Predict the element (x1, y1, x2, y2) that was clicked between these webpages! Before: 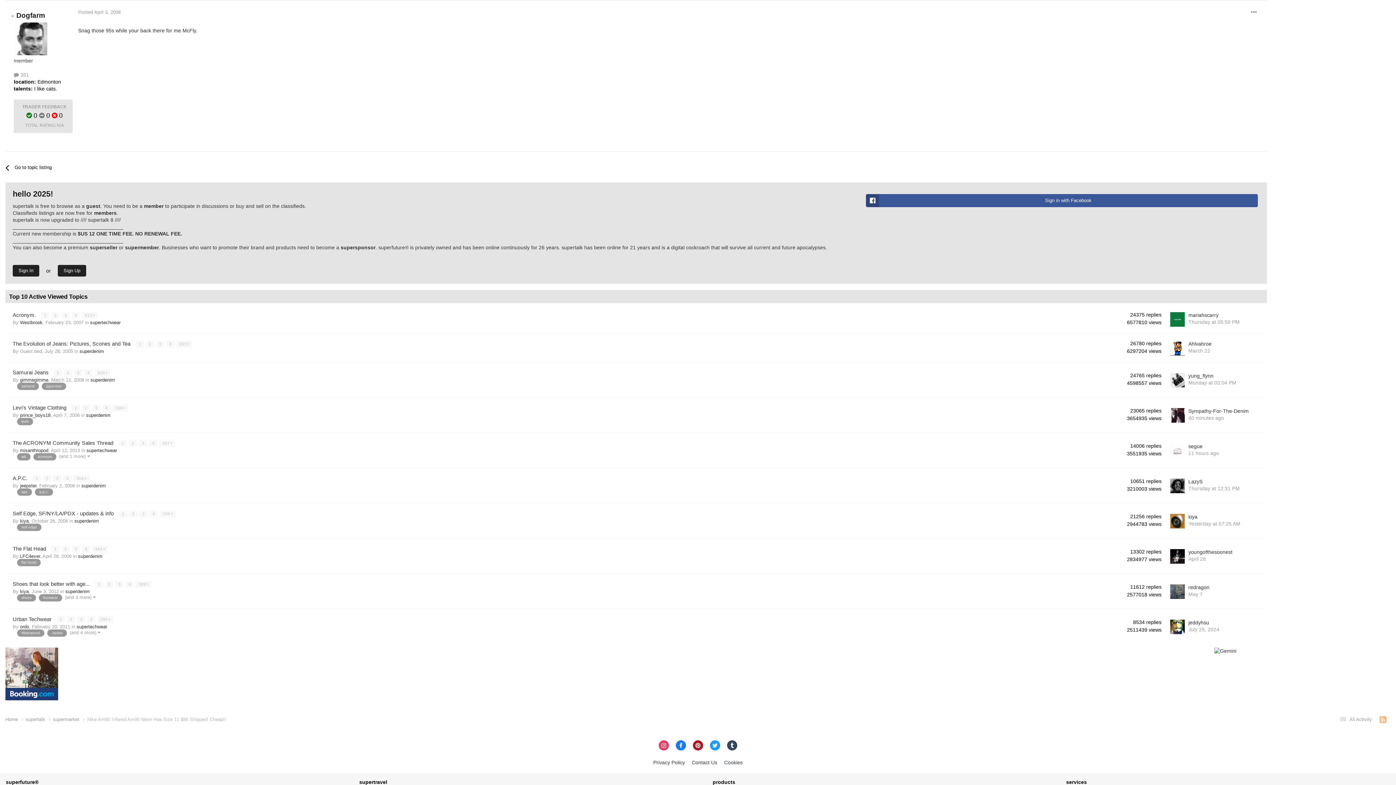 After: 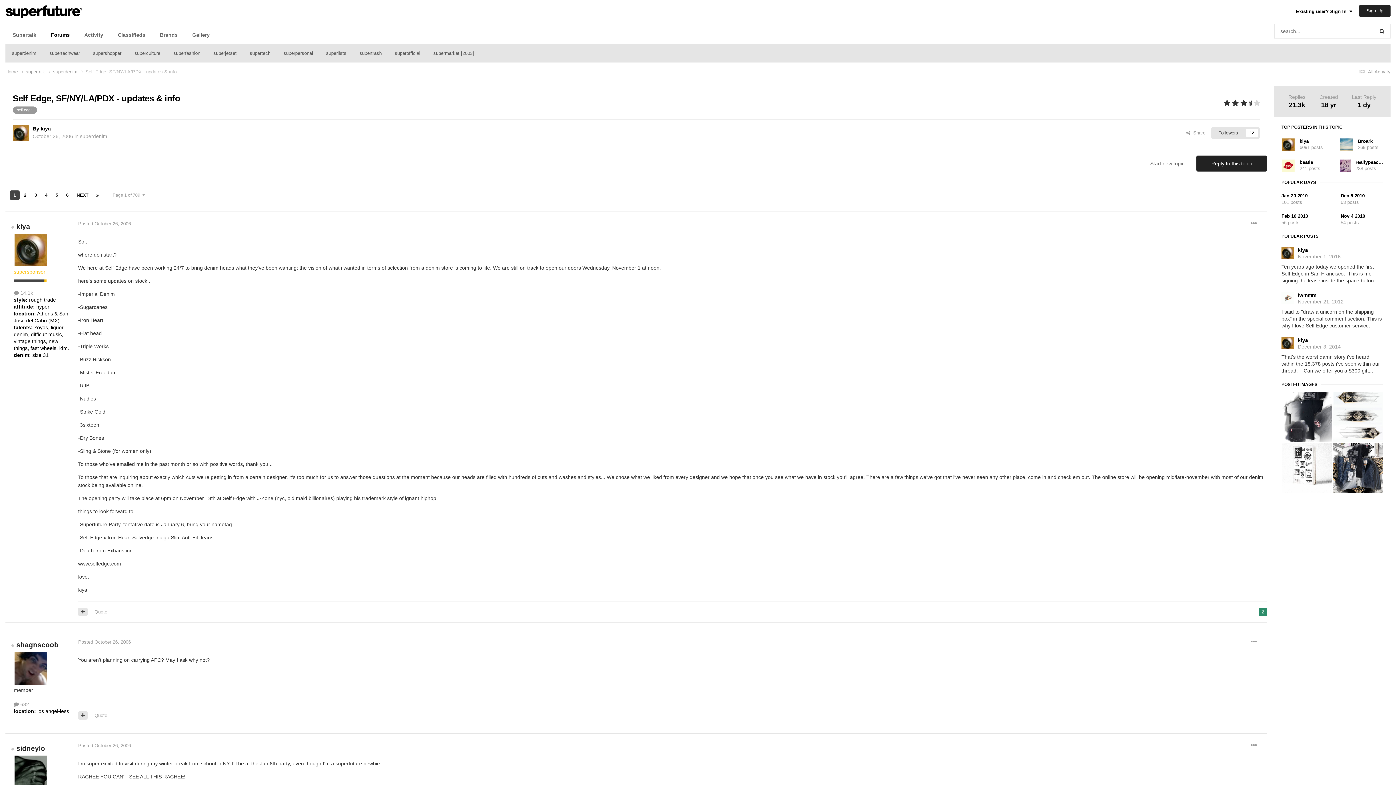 Action: label: Self Edge, SF/NY/LA/PDX - updates & info  bbox: (12, 510, 115, 516)